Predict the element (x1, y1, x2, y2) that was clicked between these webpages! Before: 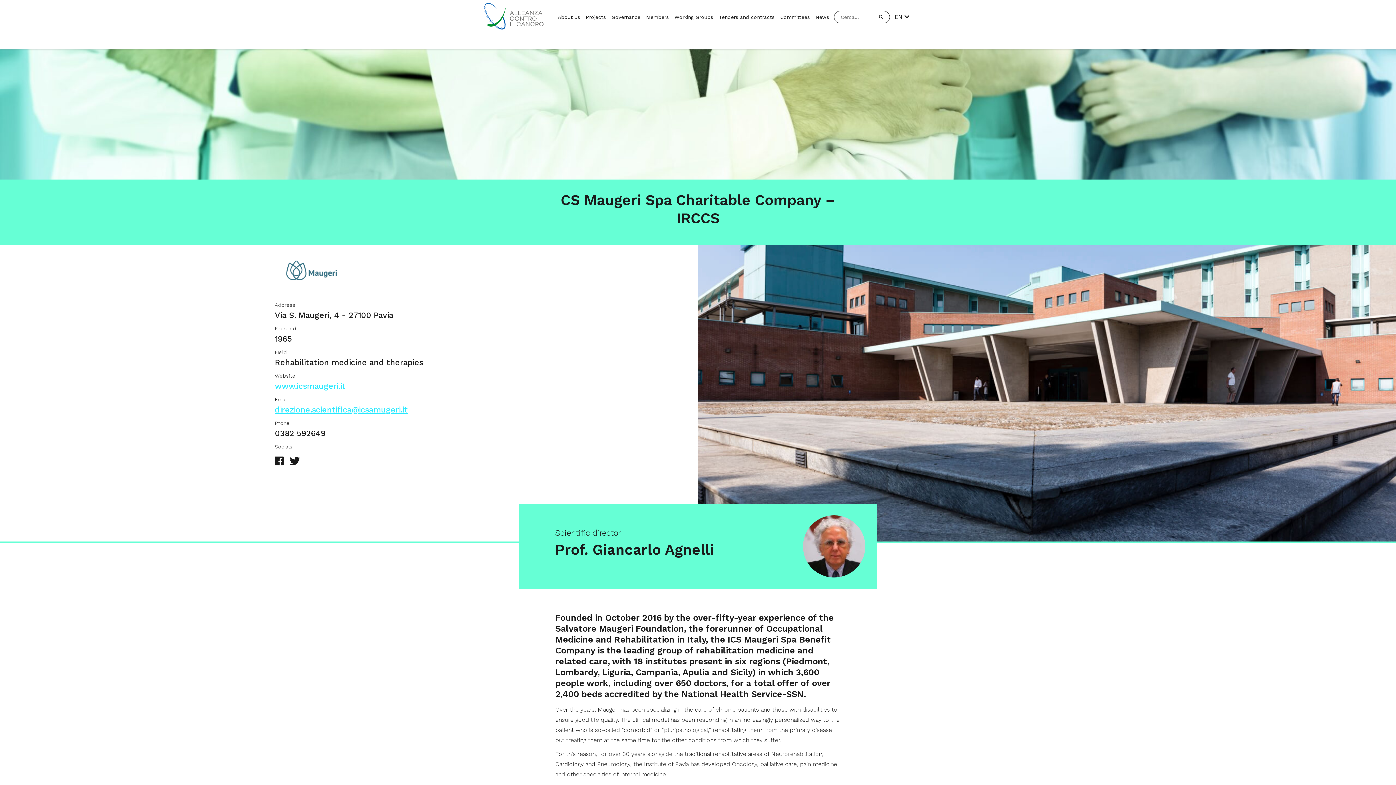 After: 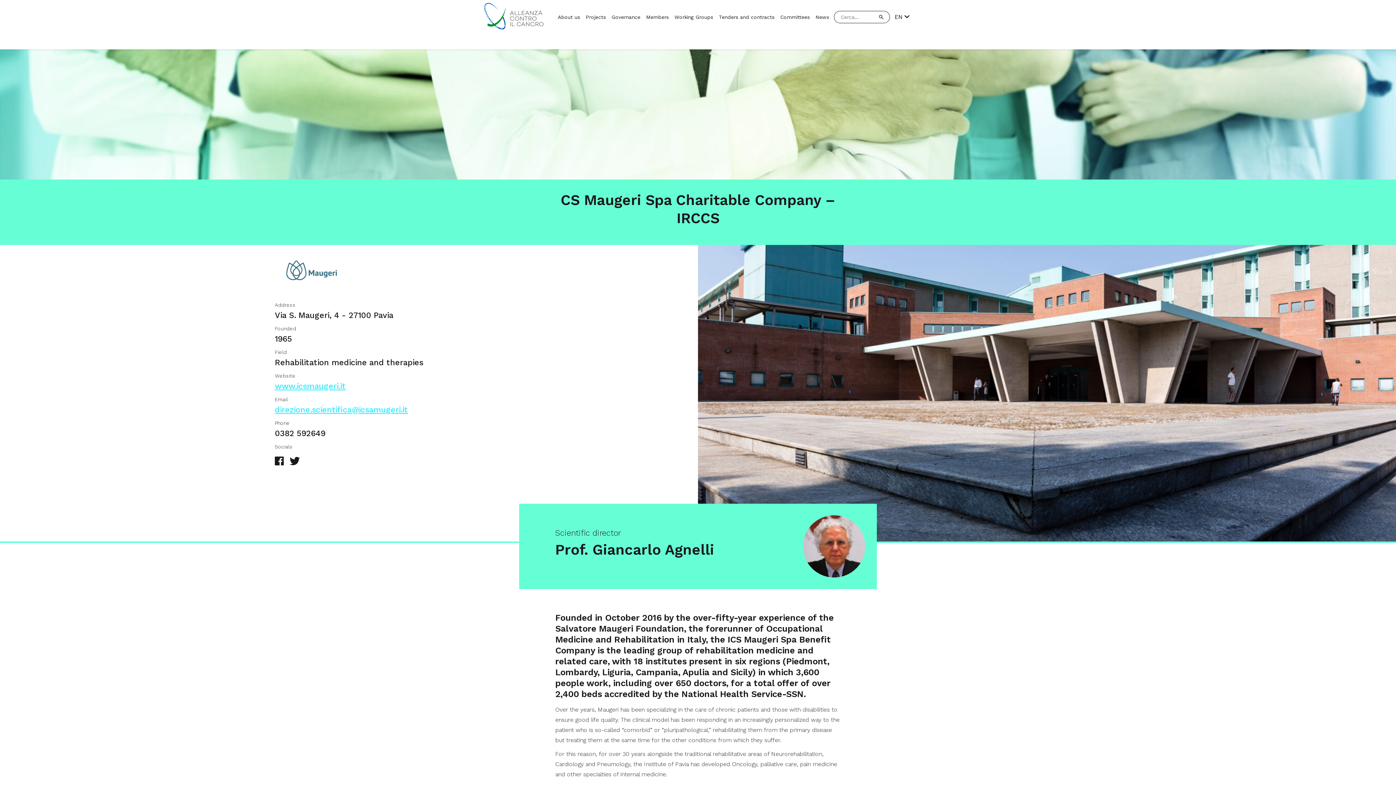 Action: bbox: (274, 405, 408, 414) label: direzione.scientifica@icsamugeri.it